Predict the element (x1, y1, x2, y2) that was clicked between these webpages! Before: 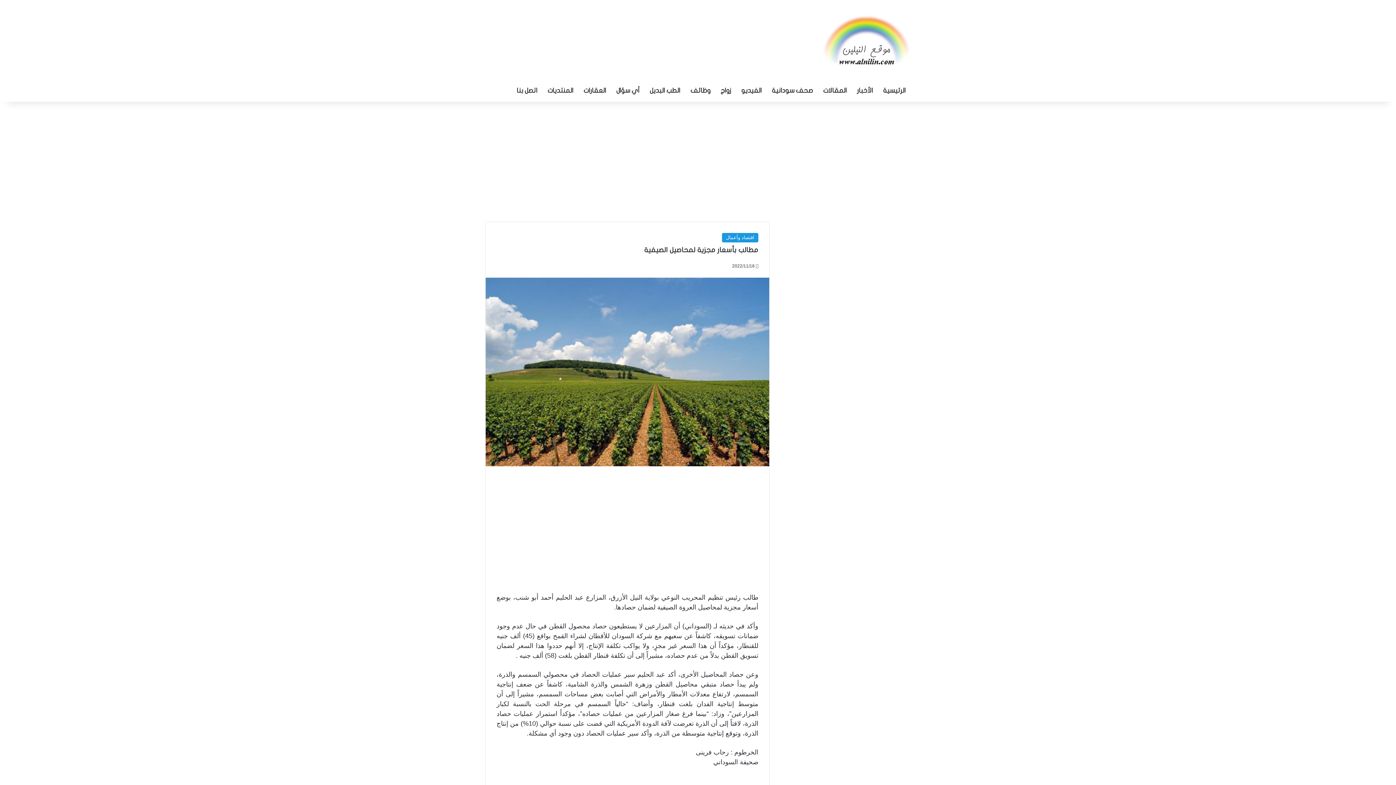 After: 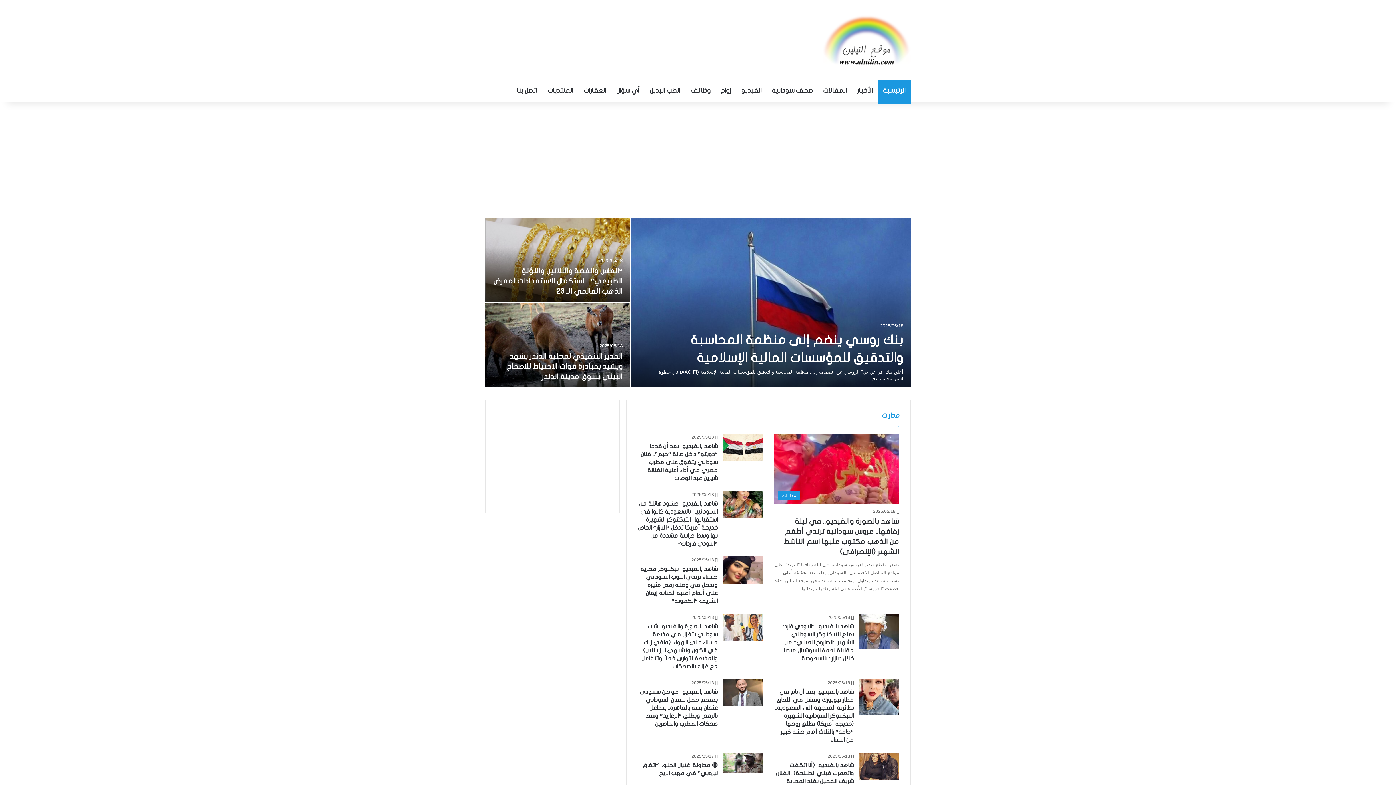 Action: bbox: (823, 14, 910, 65)